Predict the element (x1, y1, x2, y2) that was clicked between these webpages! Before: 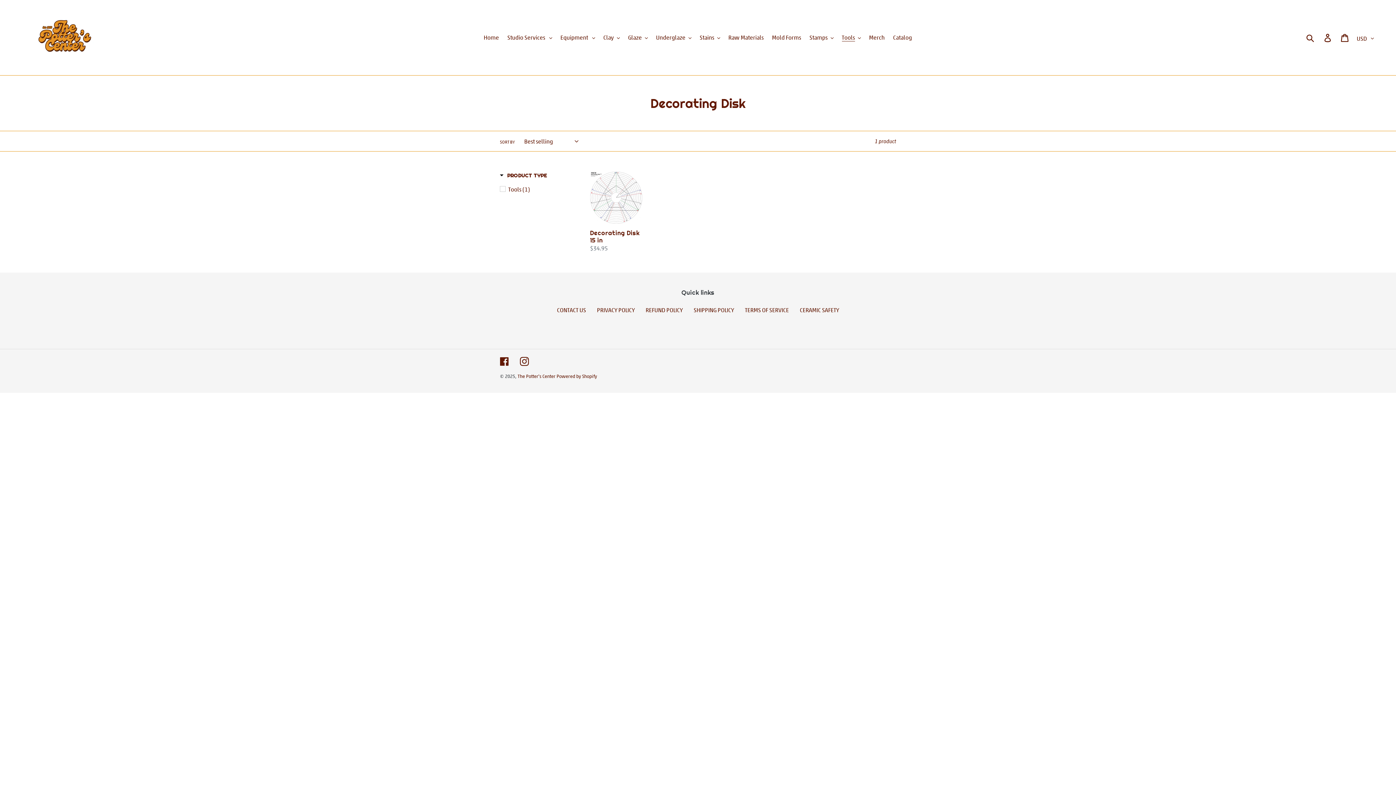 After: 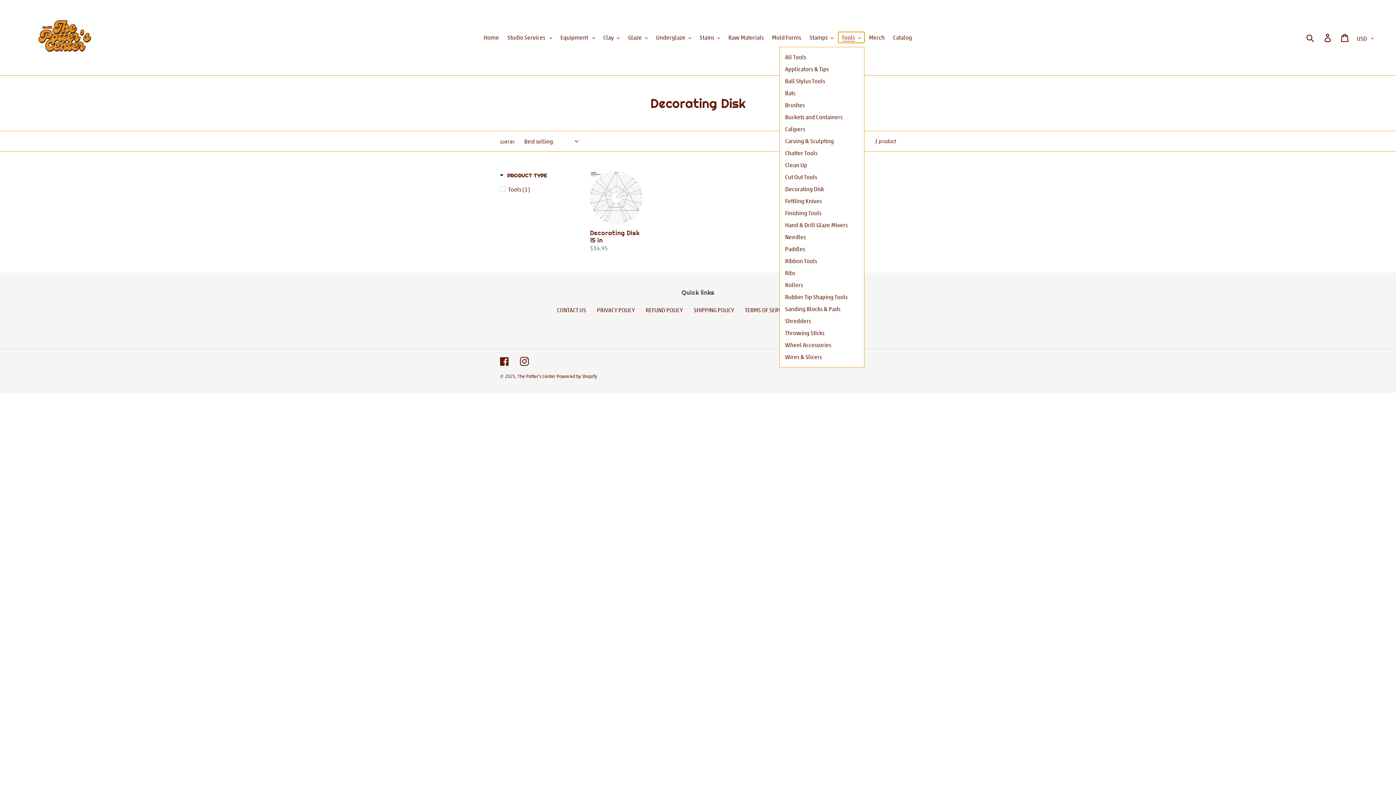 Action: label: Tools bbox: (838, 32, 864, 42)